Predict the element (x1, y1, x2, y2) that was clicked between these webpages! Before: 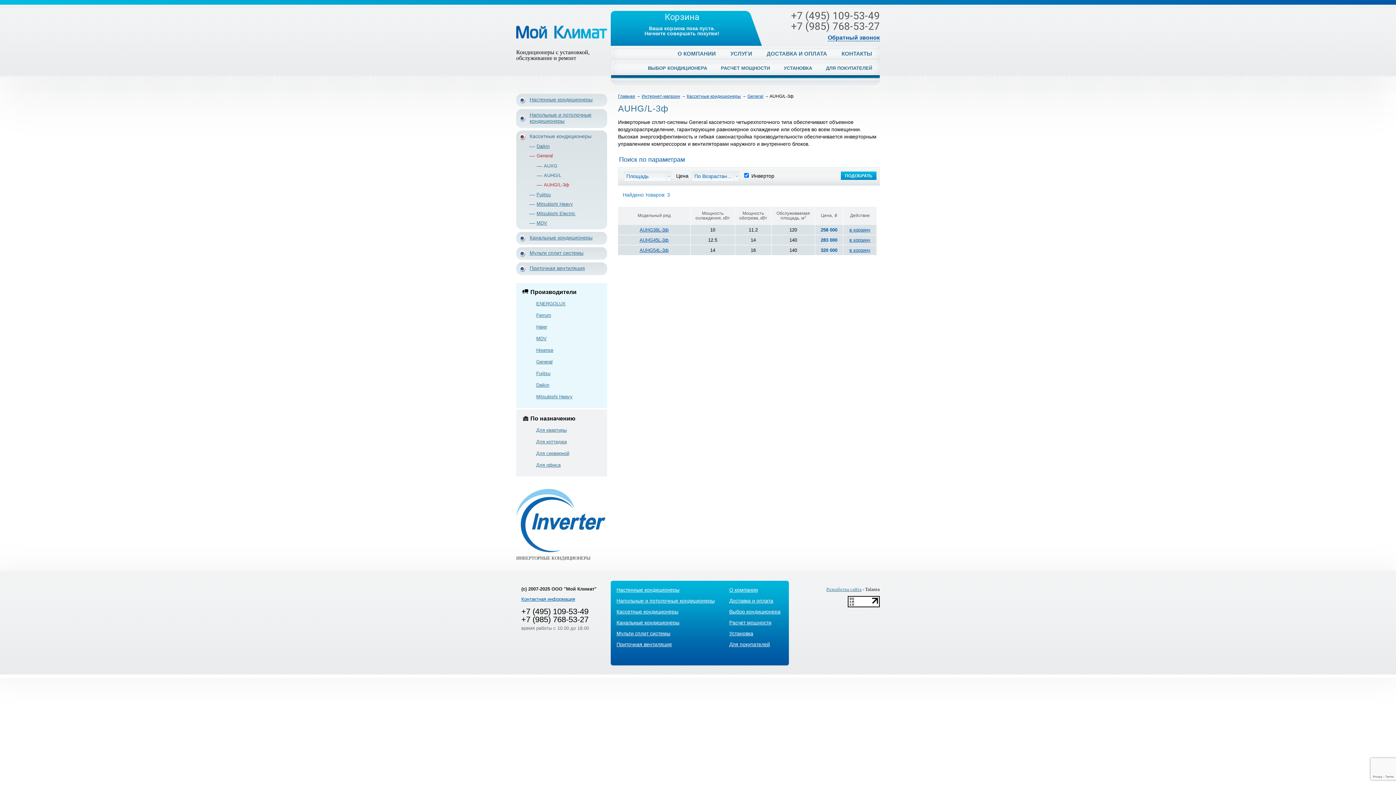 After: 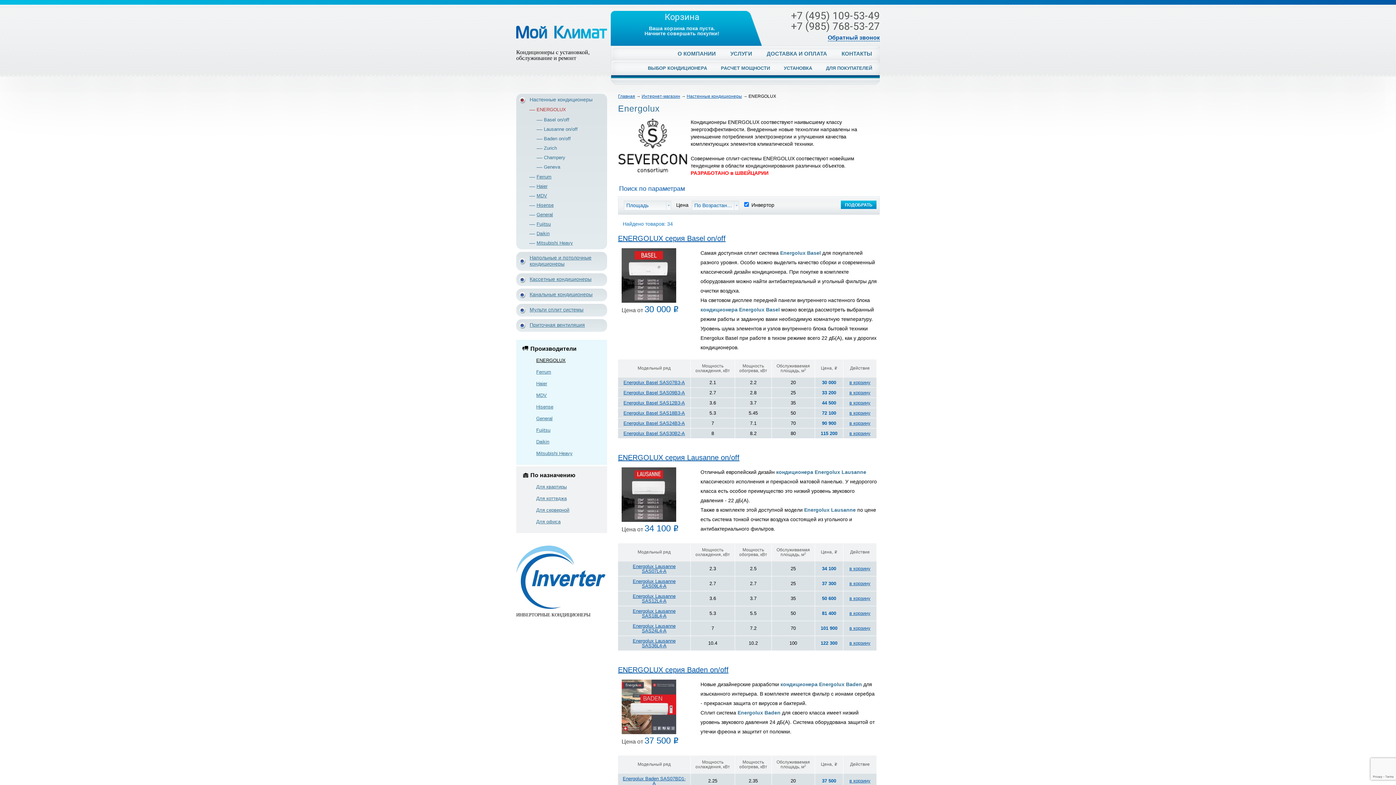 Action: bbox: (536, 301, 565, 306) label: ENERGOLUX